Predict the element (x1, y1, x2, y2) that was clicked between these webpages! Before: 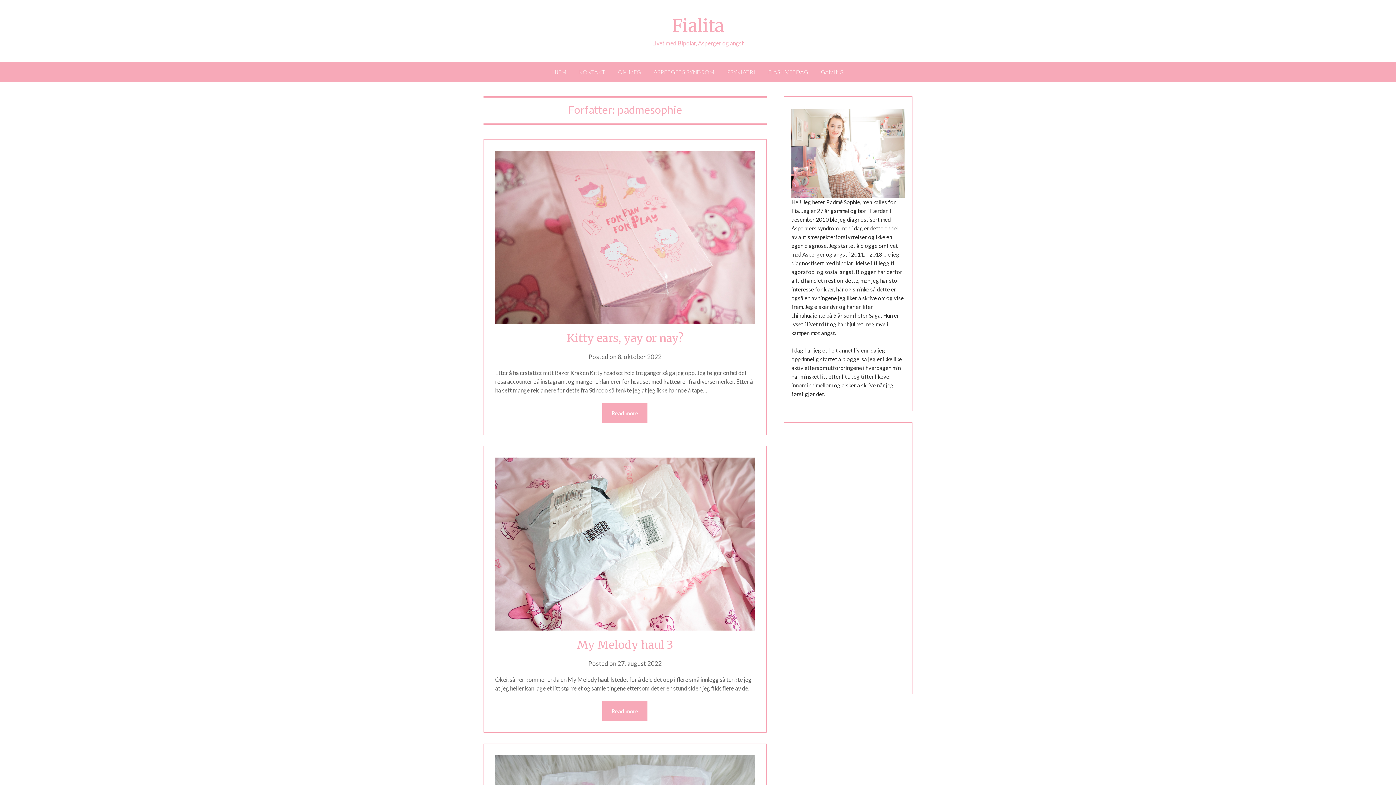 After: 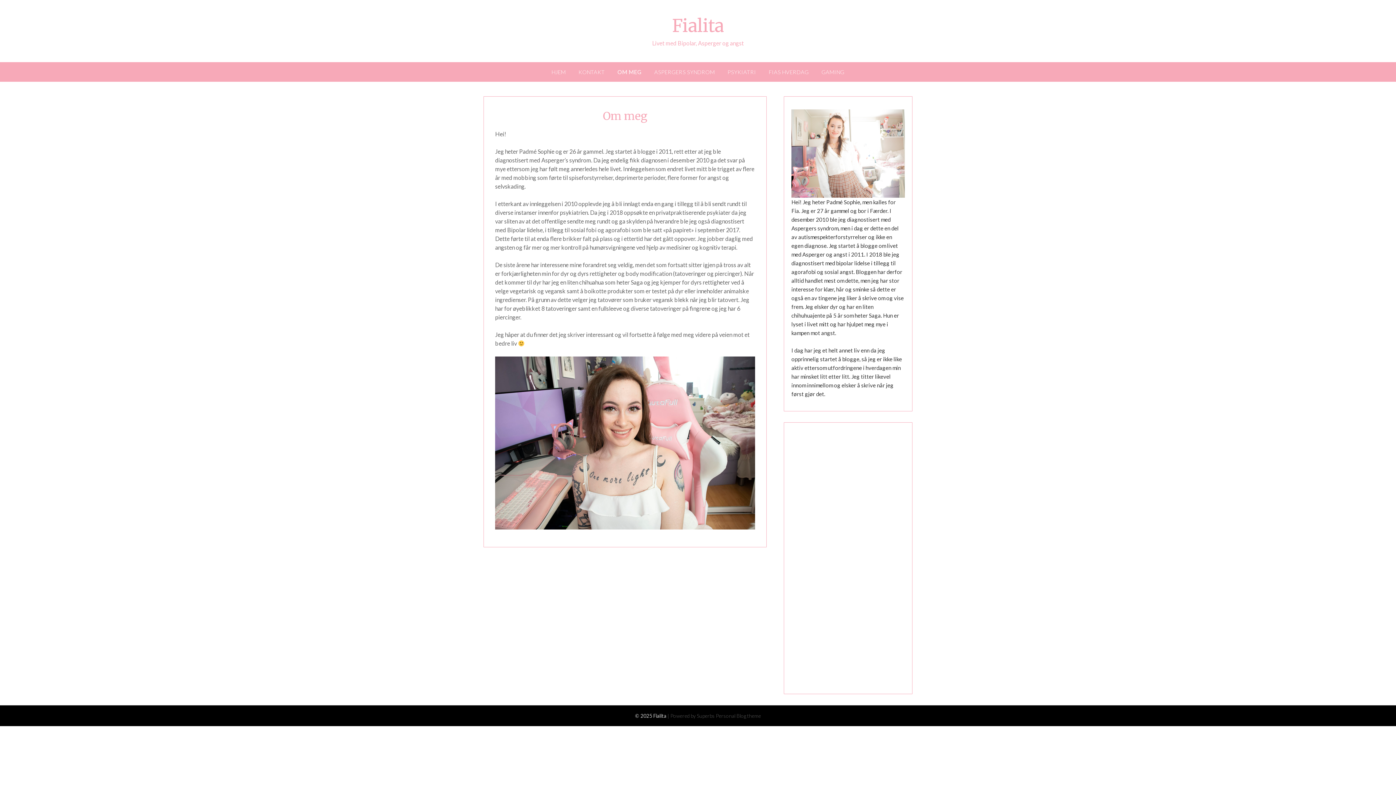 Action: label: OM MEG bbox: (612, 62, 647, 81)